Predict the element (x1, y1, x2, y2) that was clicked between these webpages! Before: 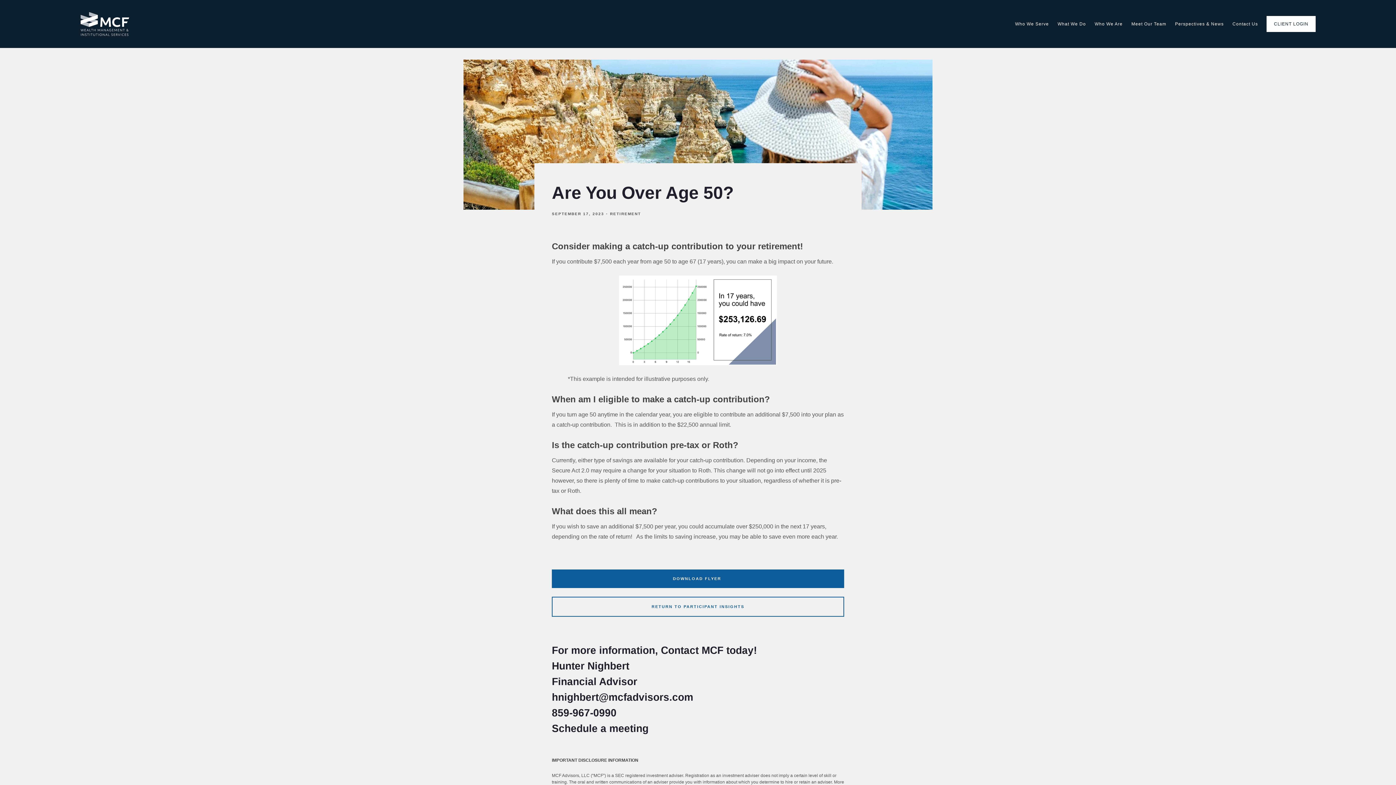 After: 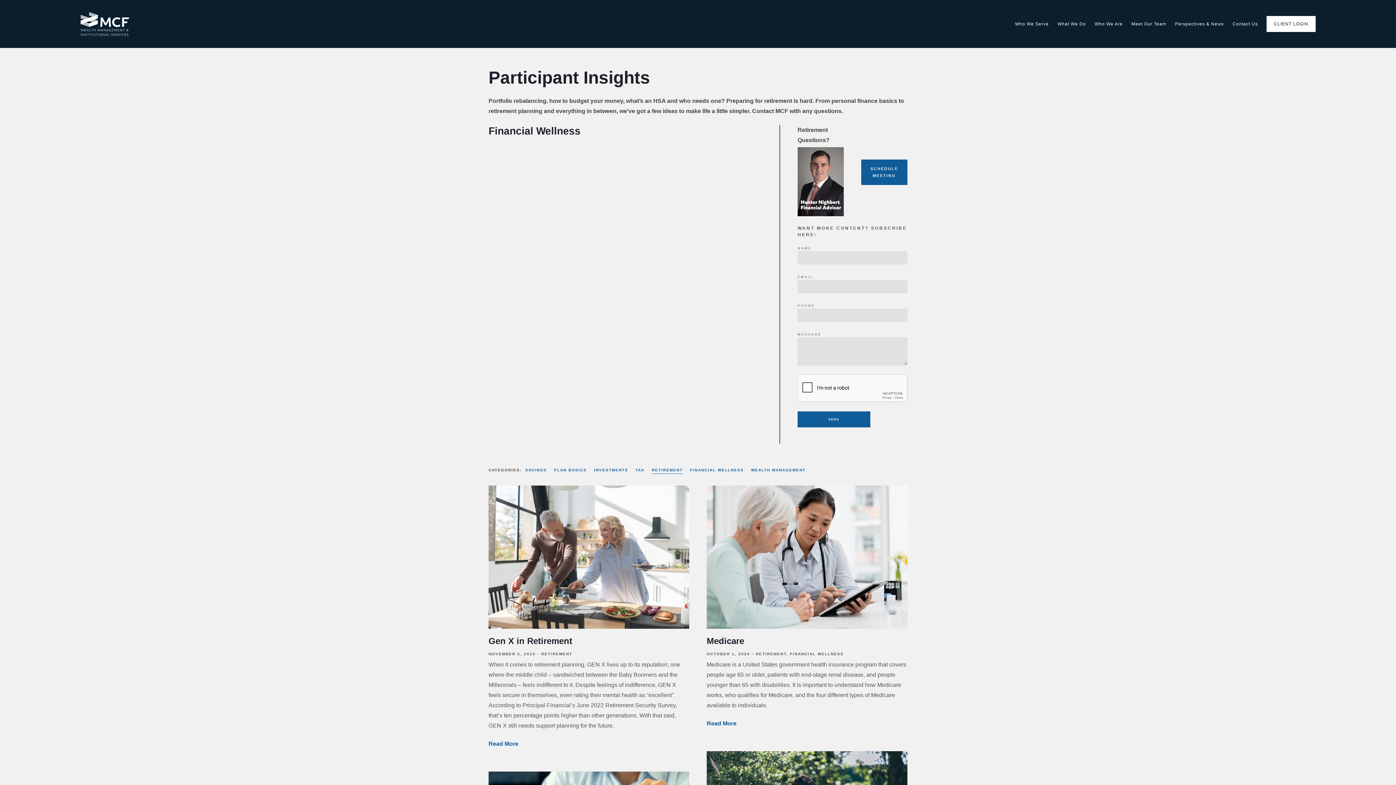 Action: label: RETIREMENT bbox: (610, 212, 641, 216)